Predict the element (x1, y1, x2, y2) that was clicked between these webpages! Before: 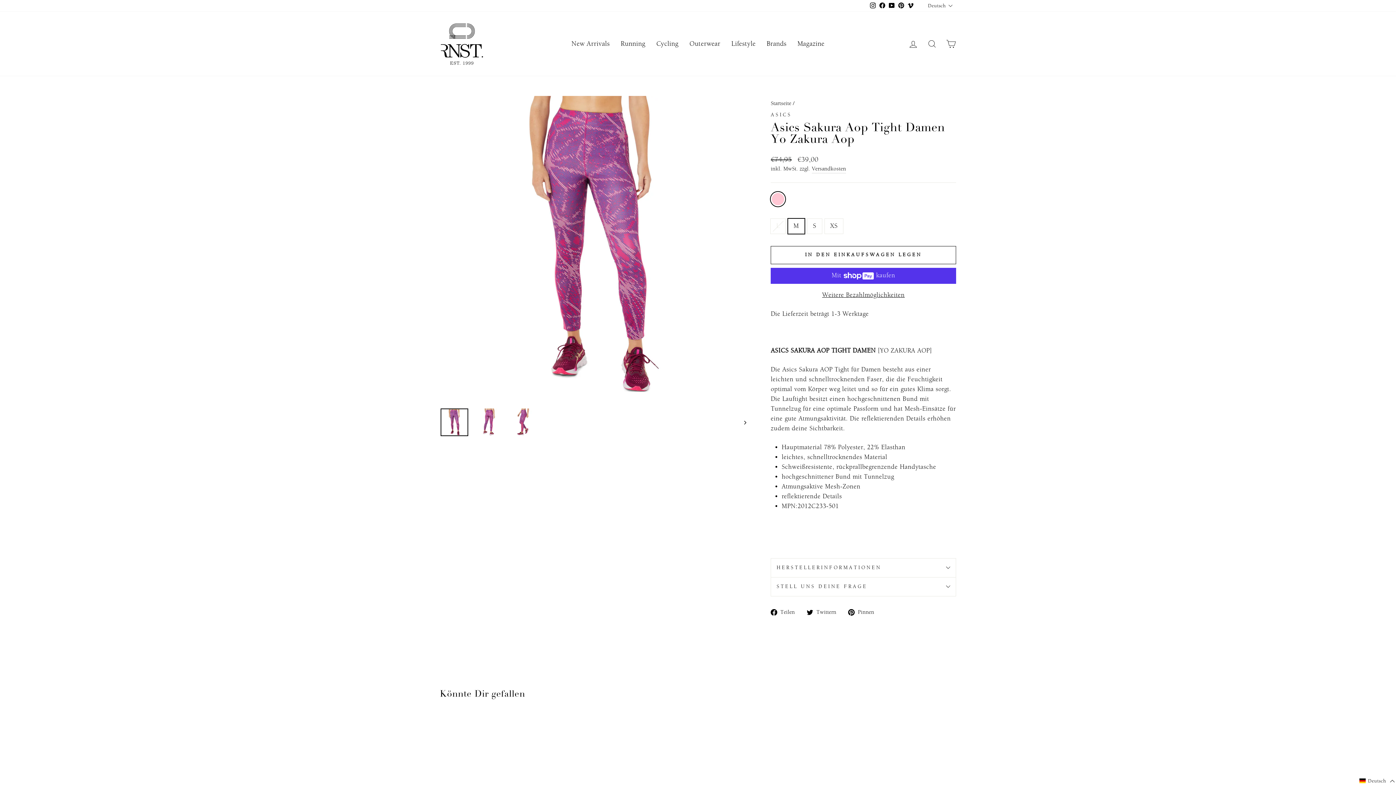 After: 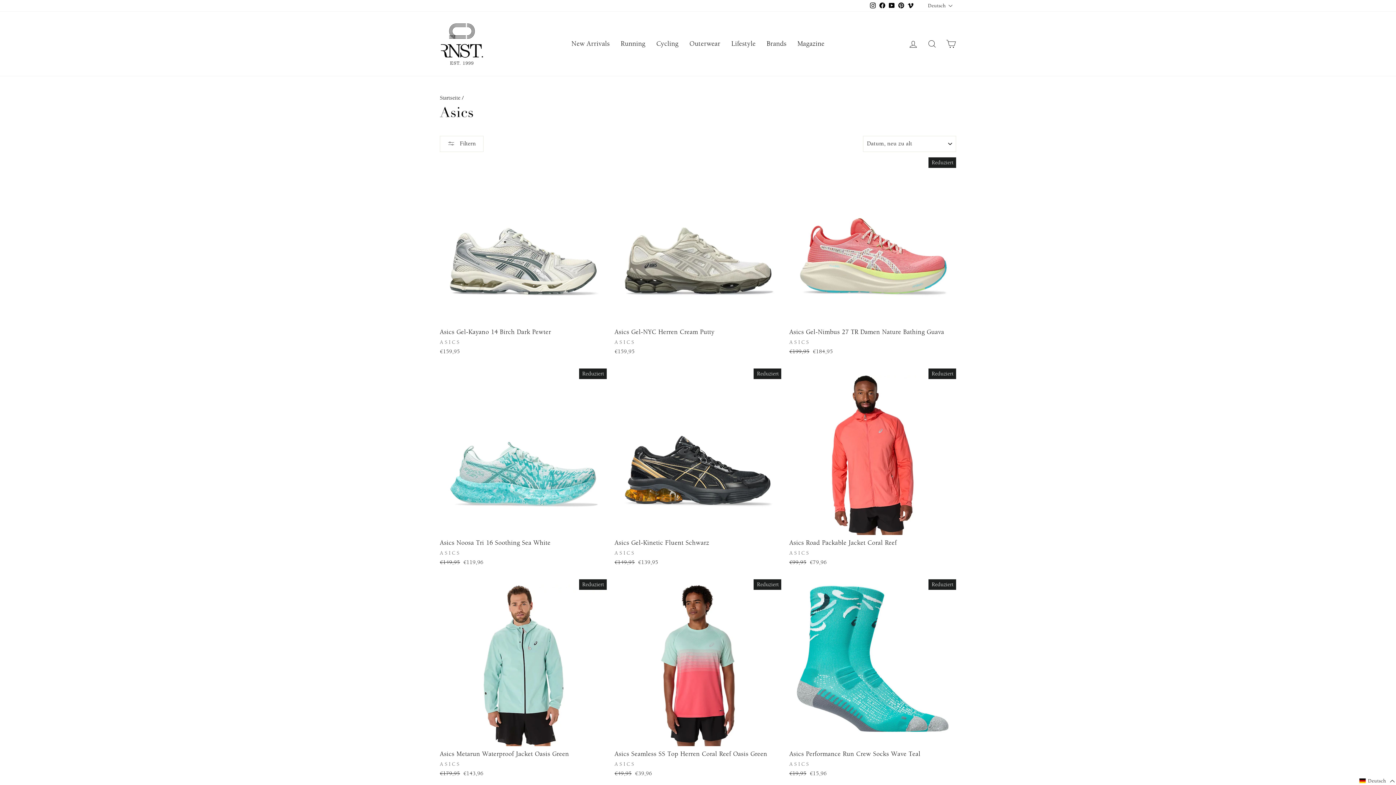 Action: bbox: (770, 112, 791, 117) label: ASICS